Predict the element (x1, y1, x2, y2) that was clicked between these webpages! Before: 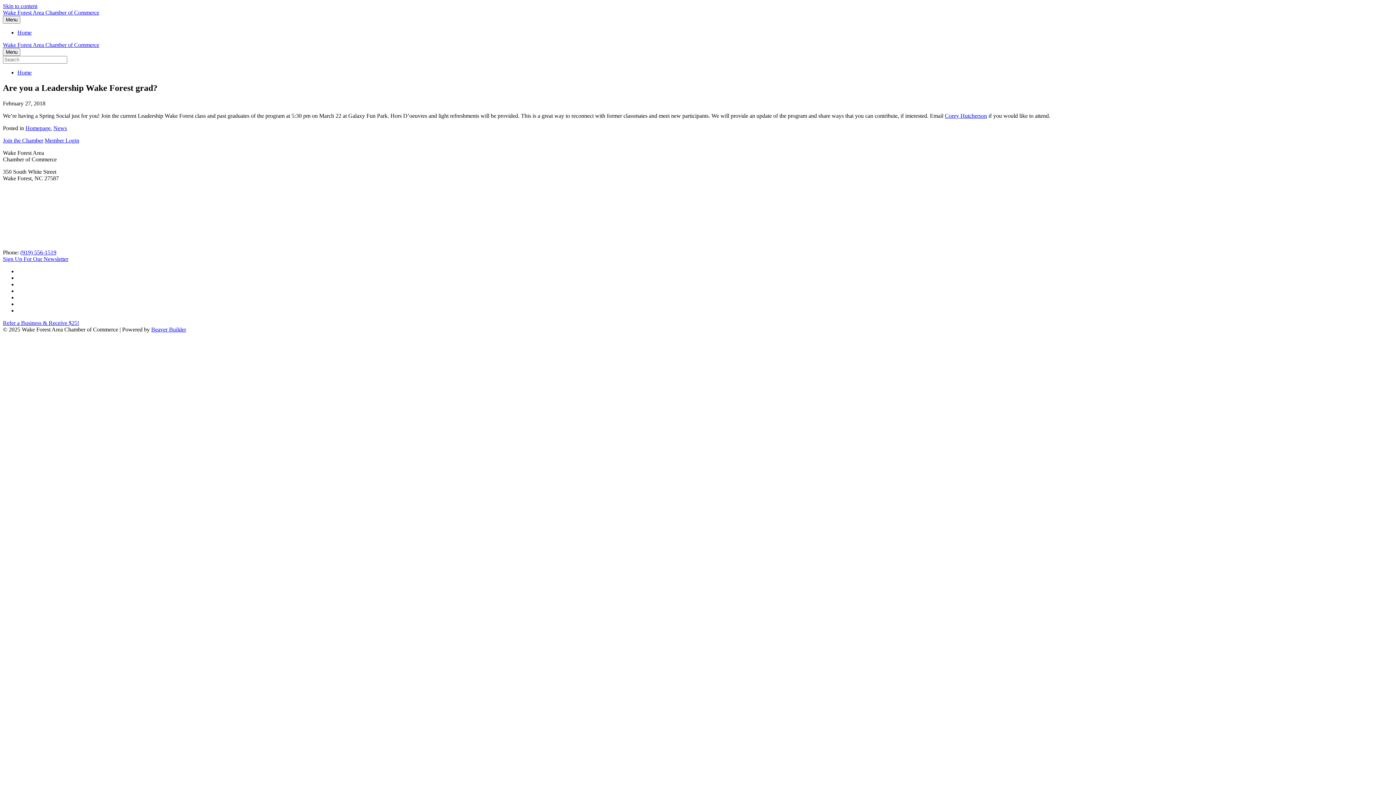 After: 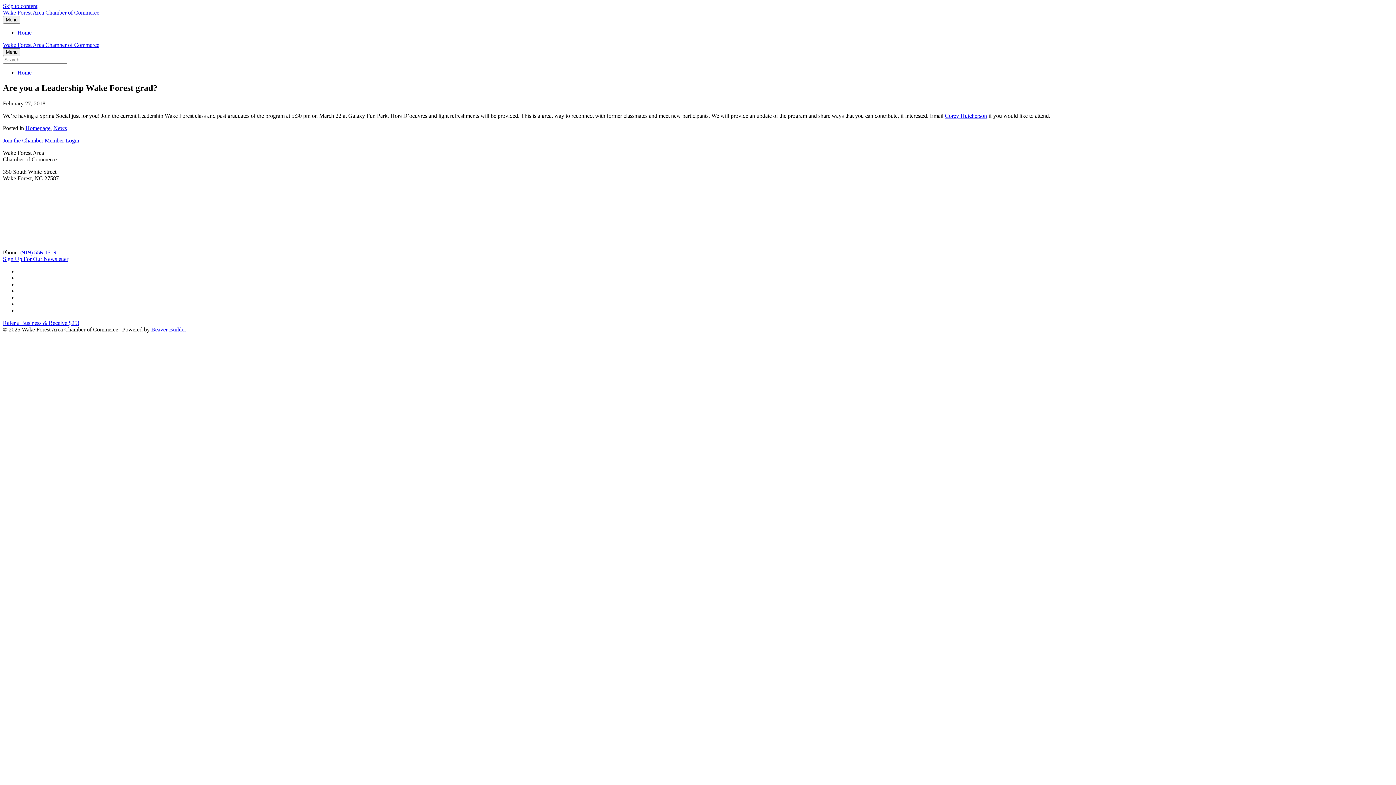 Action: bbox: (2, 2, 37, 9) label: Skip to content